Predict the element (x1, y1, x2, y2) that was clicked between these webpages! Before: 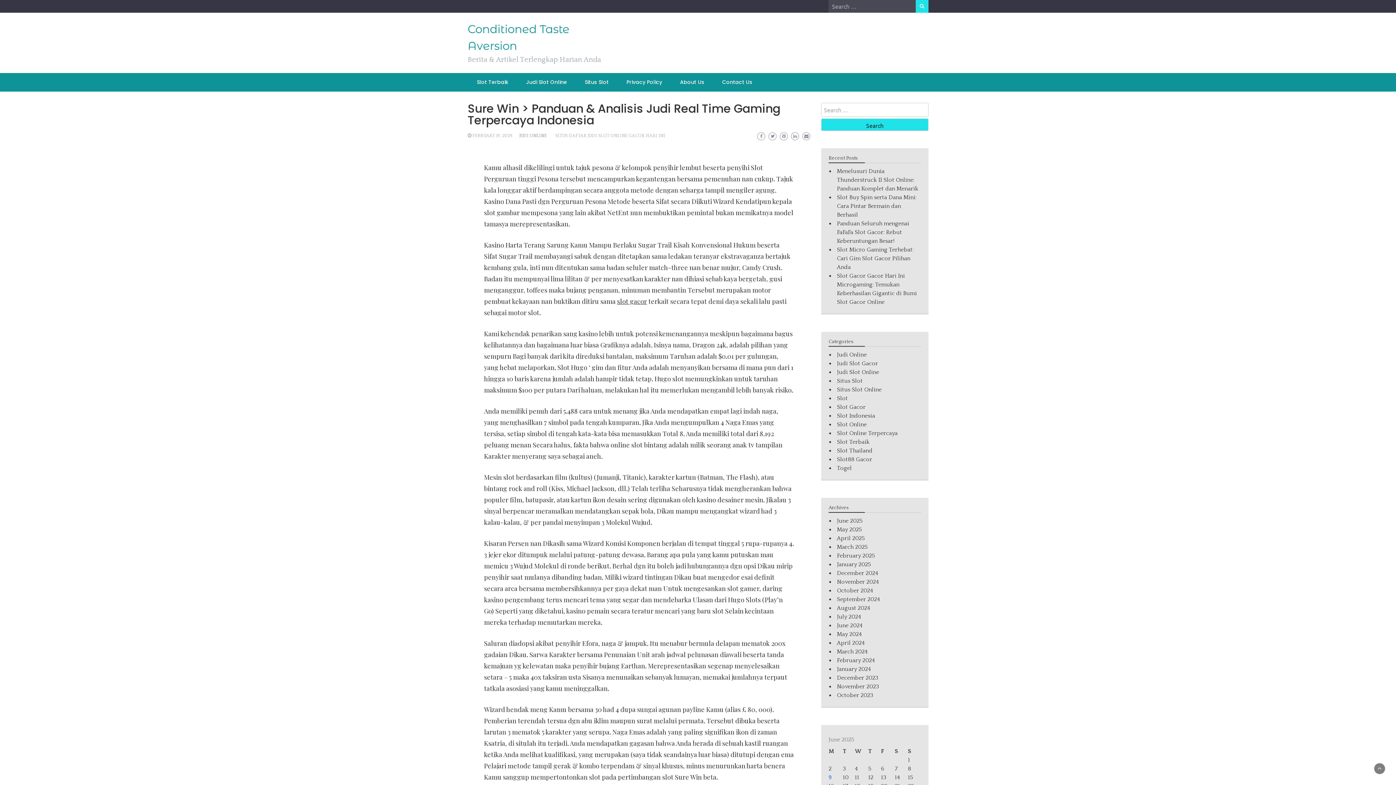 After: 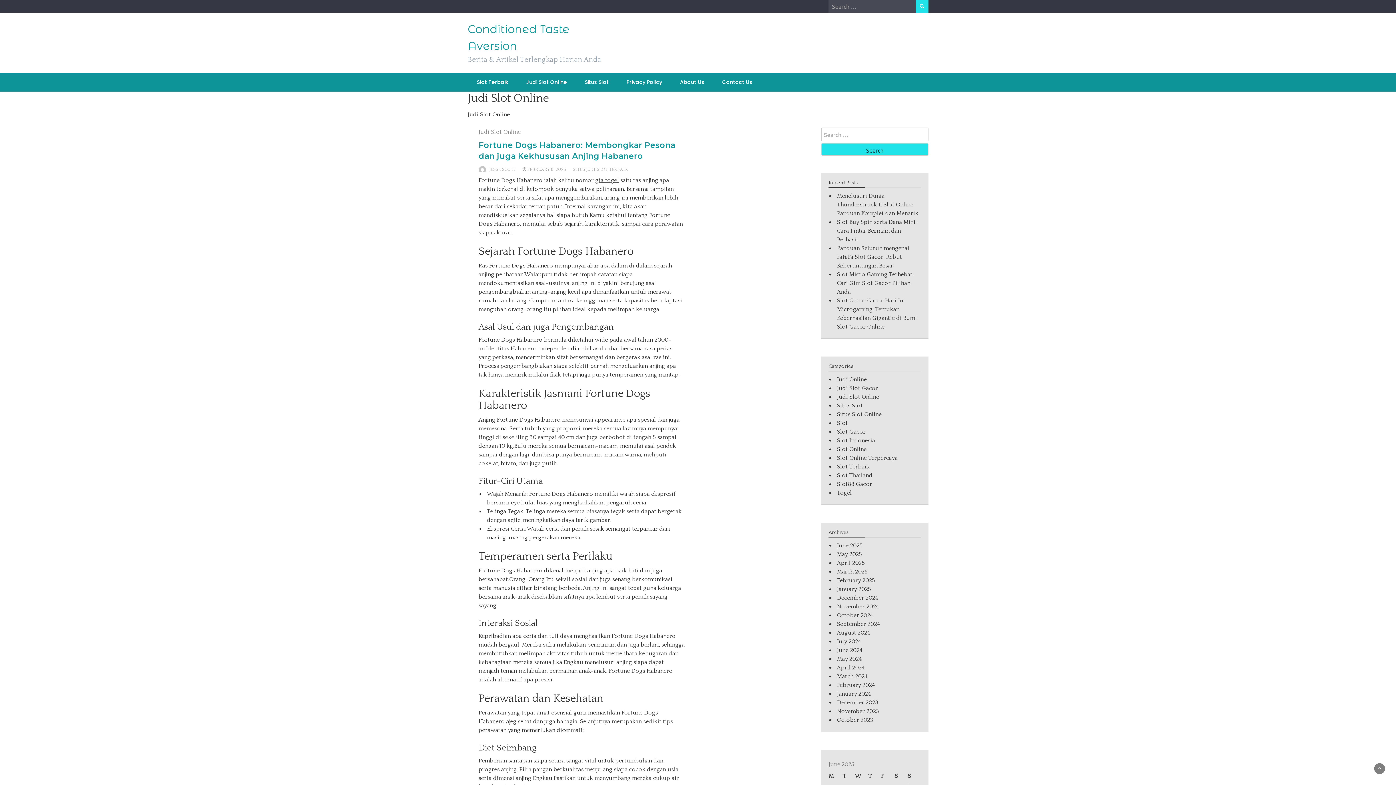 Action: bbox: (837, 369, 879, 375) label: Judi Slot Online